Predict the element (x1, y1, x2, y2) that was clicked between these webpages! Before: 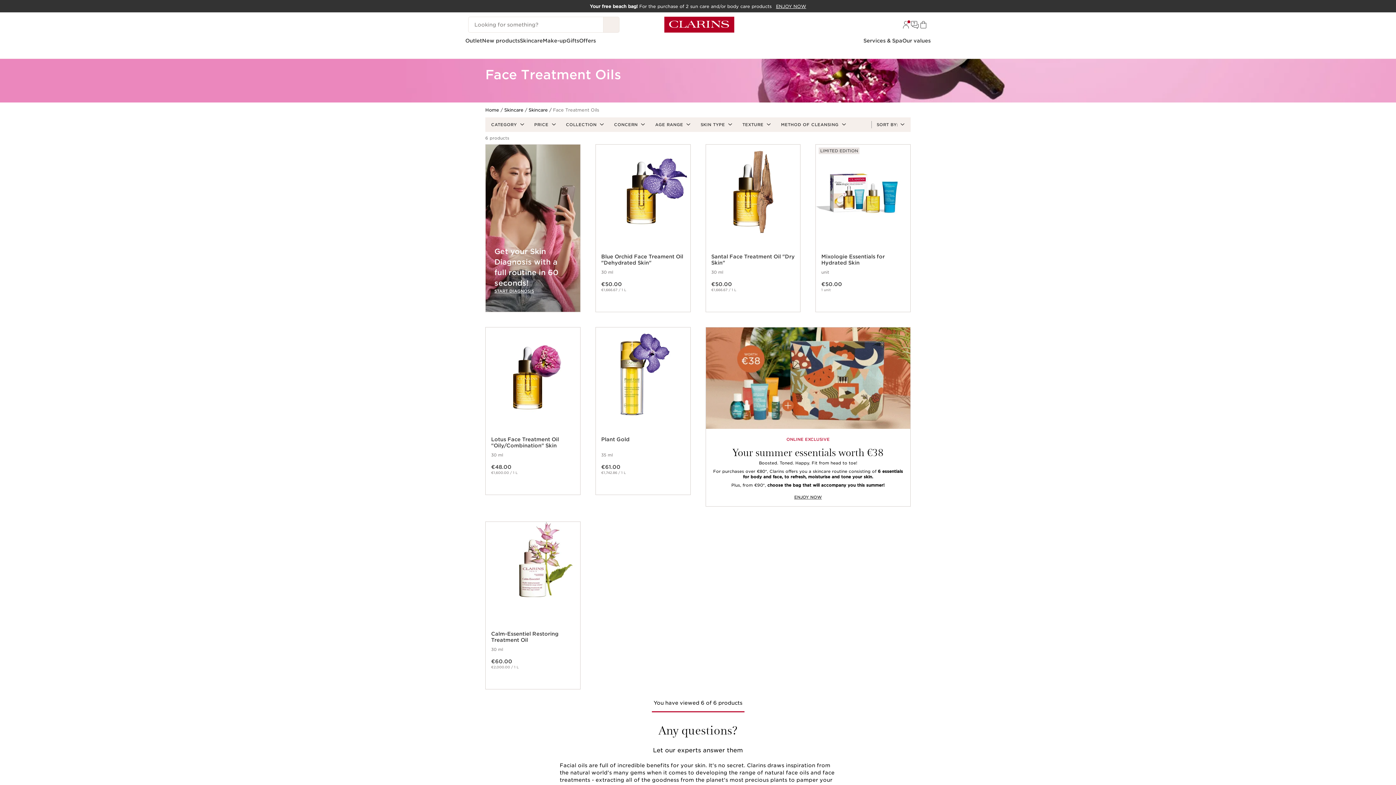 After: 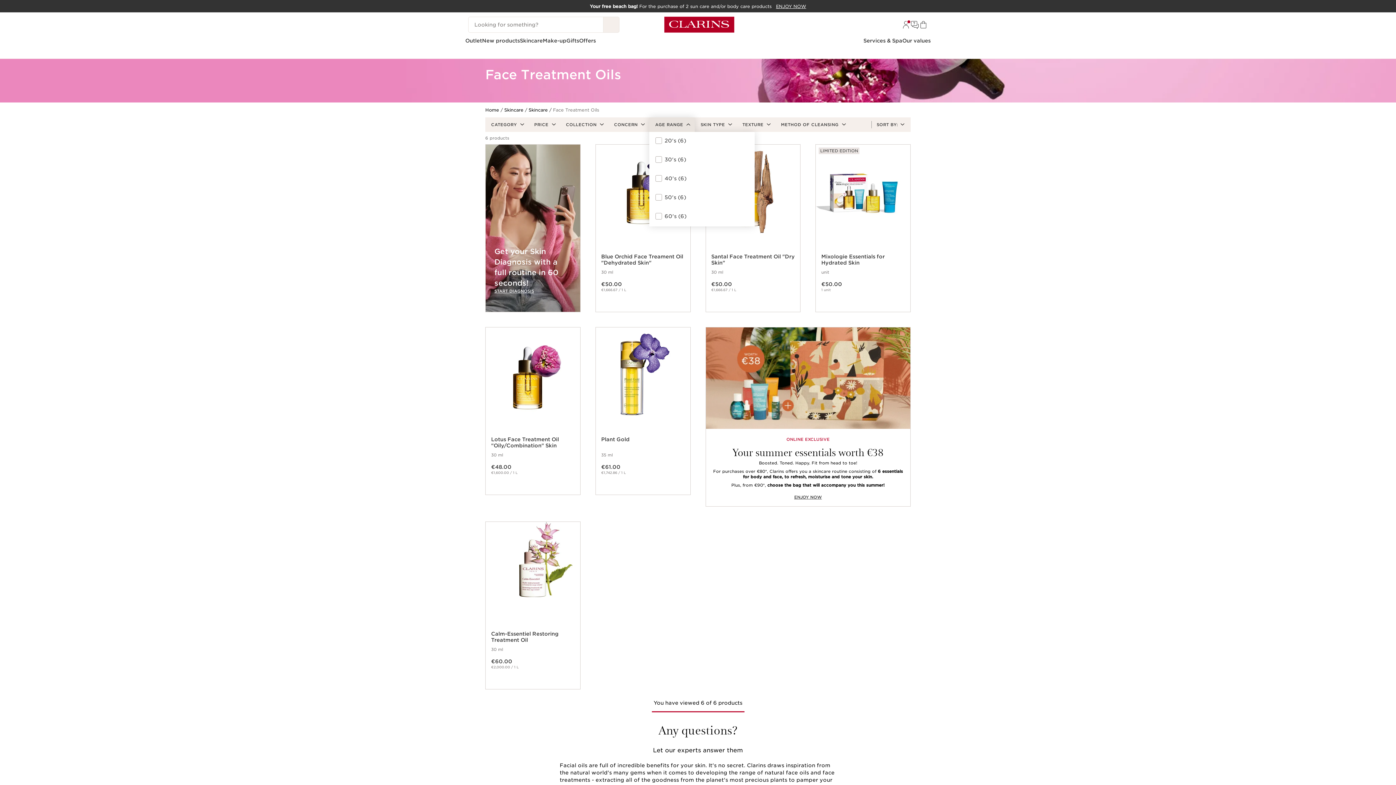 Action: bbox: (649, 117, 694, 132) label: AGE RANGE